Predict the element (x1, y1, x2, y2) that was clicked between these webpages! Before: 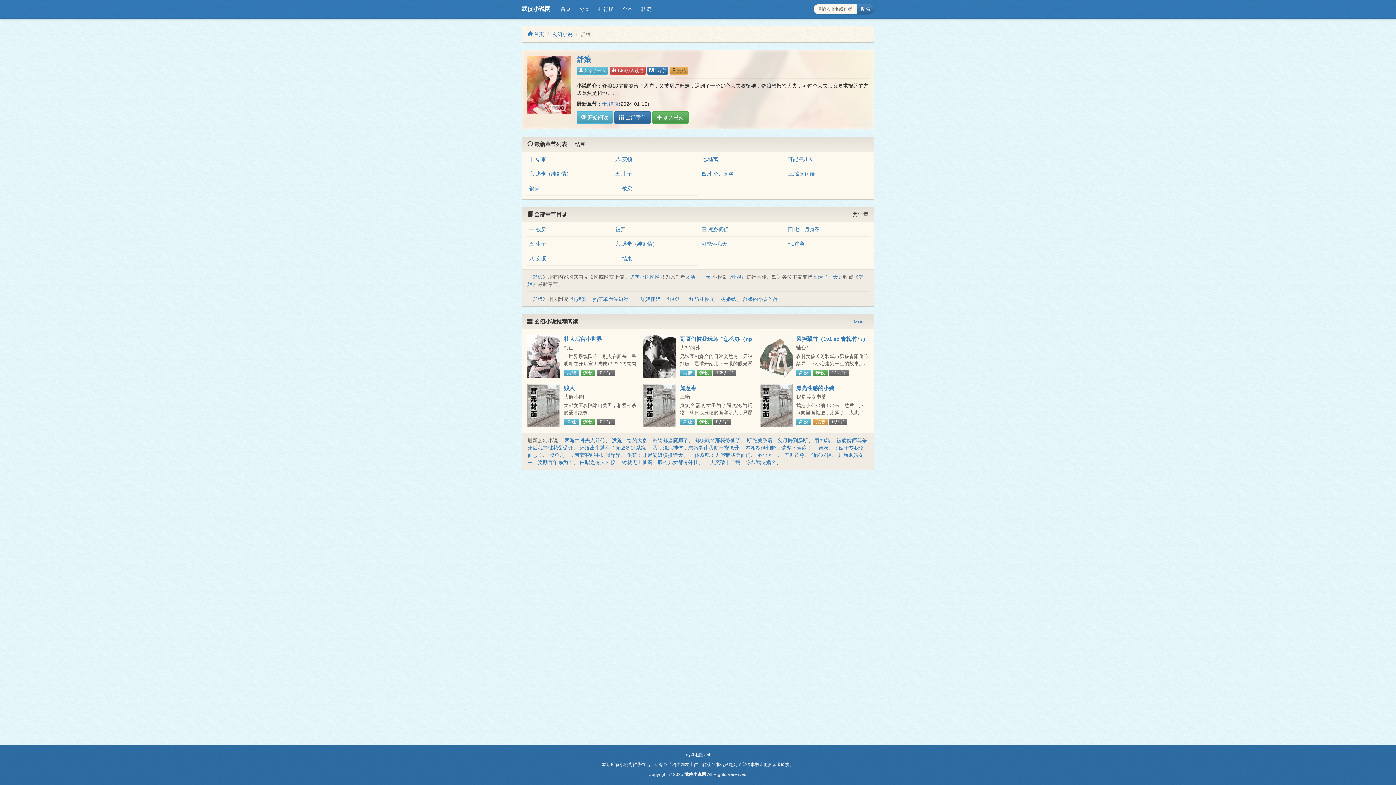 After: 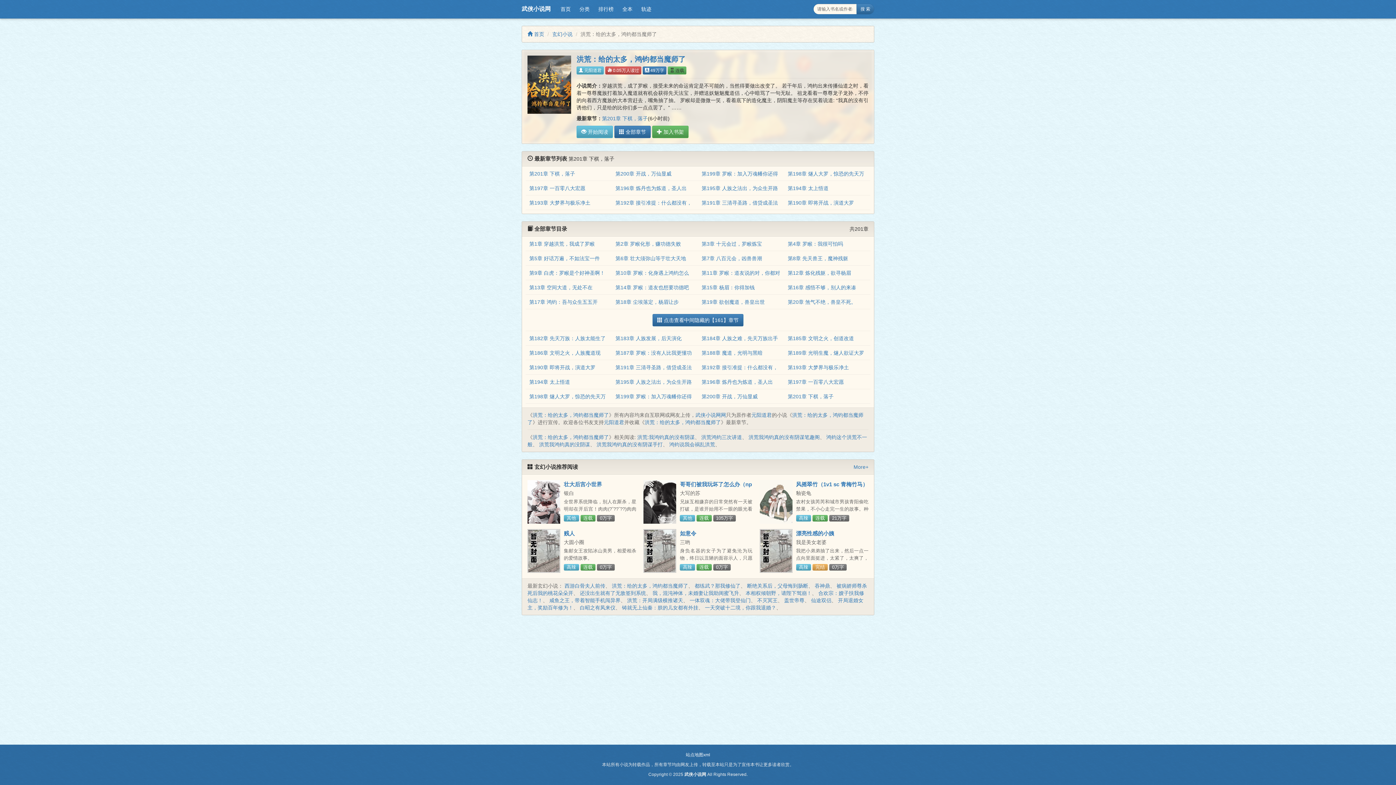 Action: label: 洪荒：给的太多，鸿钧都当魔师了 bbox: (612, 437, 688, 443)